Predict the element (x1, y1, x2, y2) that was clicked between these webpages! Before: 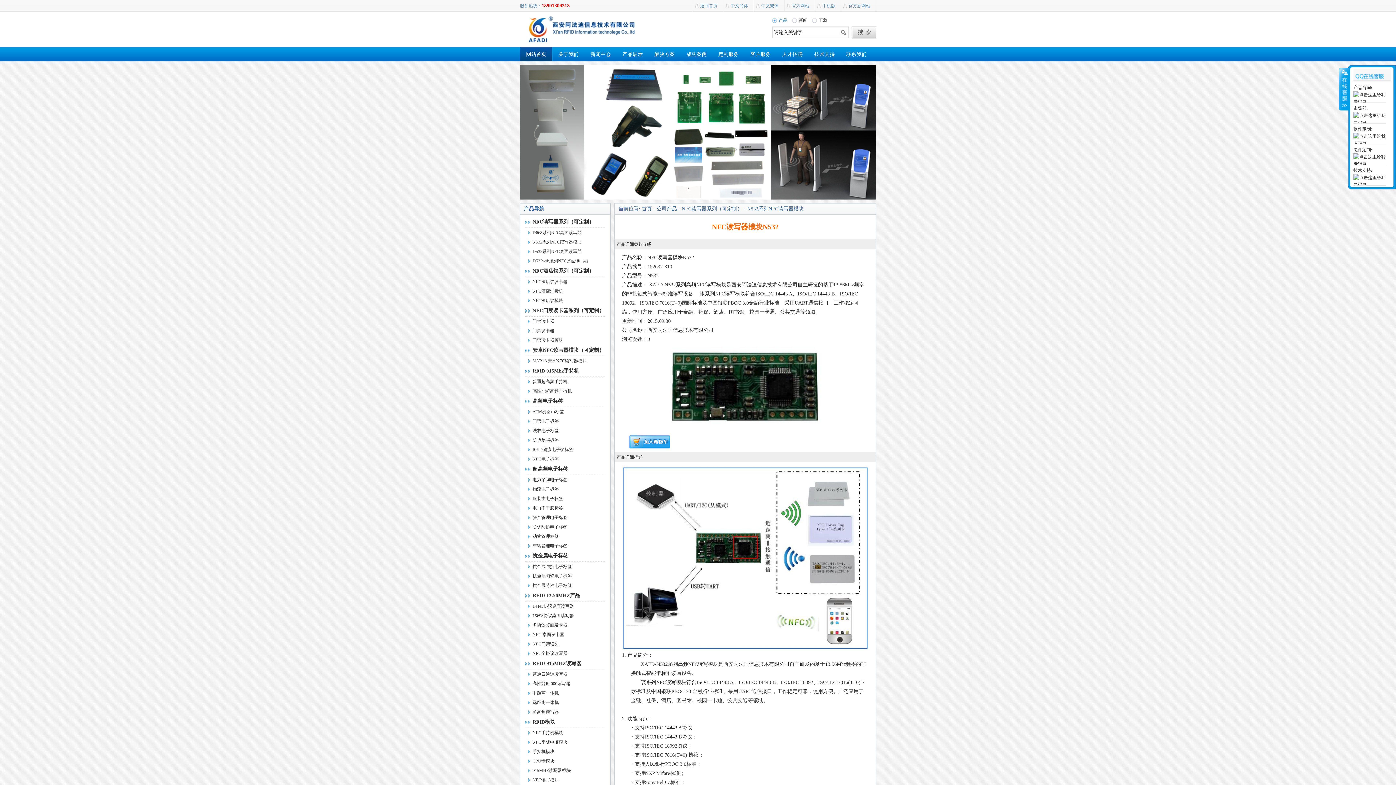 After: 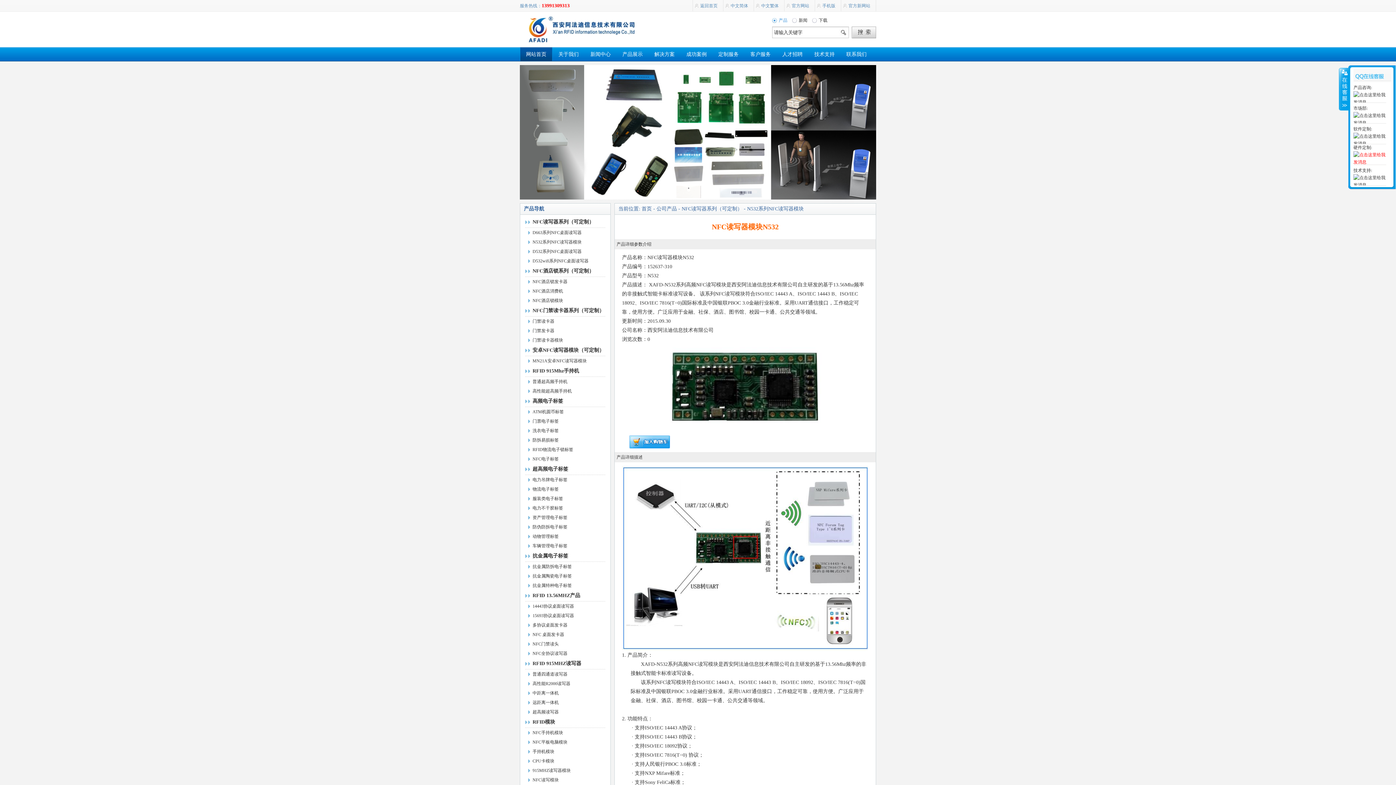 Action: bbox: (1353, 161, 1386, 166)